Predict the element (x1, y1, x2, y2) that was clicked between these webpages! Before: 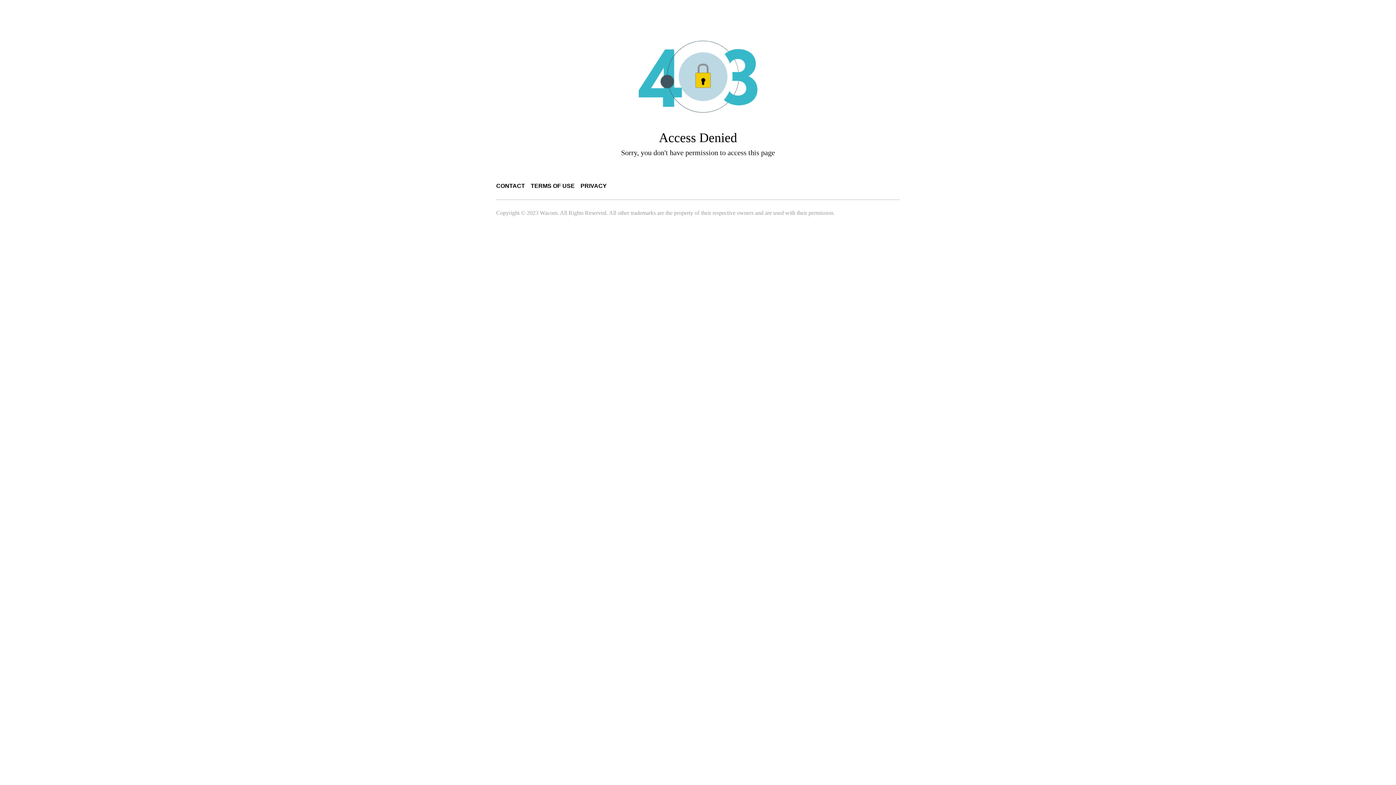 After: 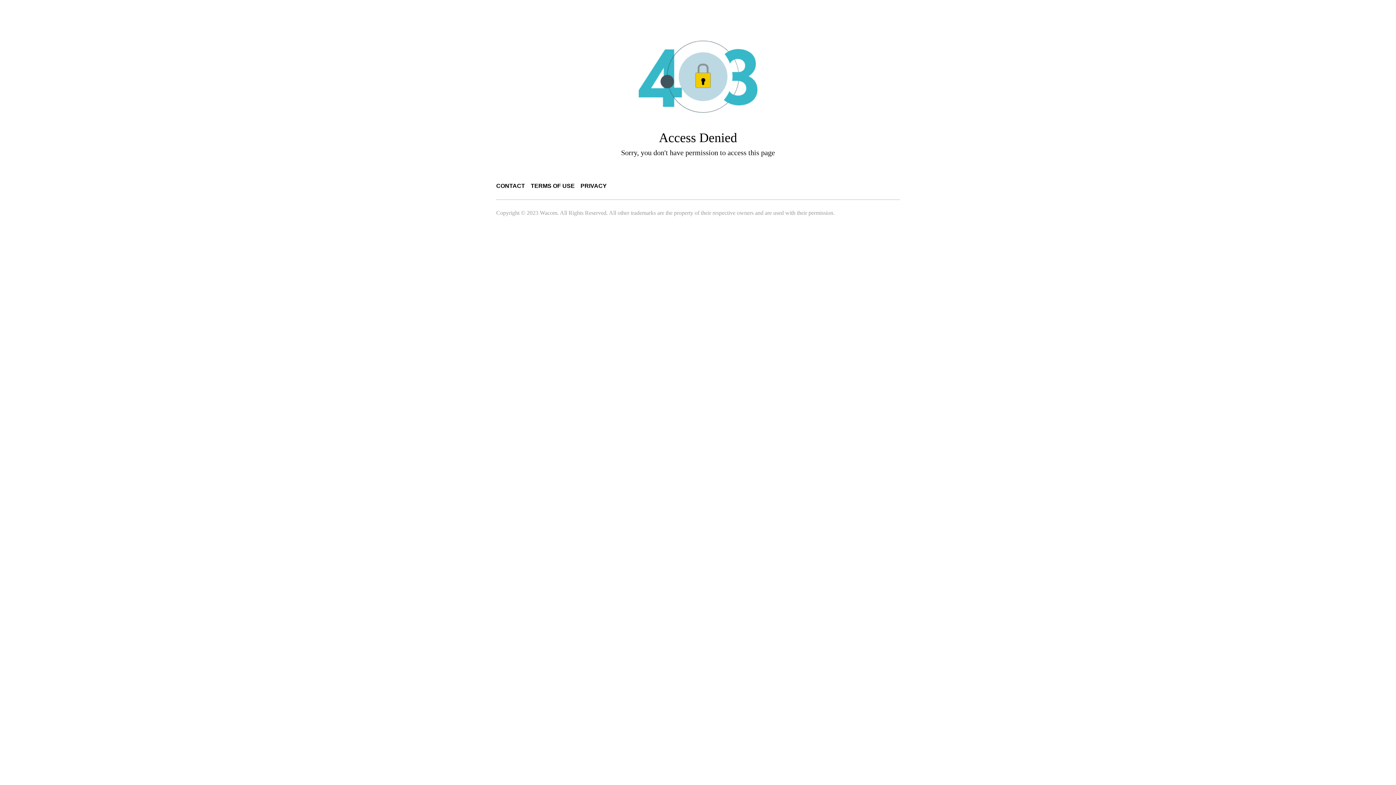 Action: bbox: (496, 182, 525, 189) label: CONTACT